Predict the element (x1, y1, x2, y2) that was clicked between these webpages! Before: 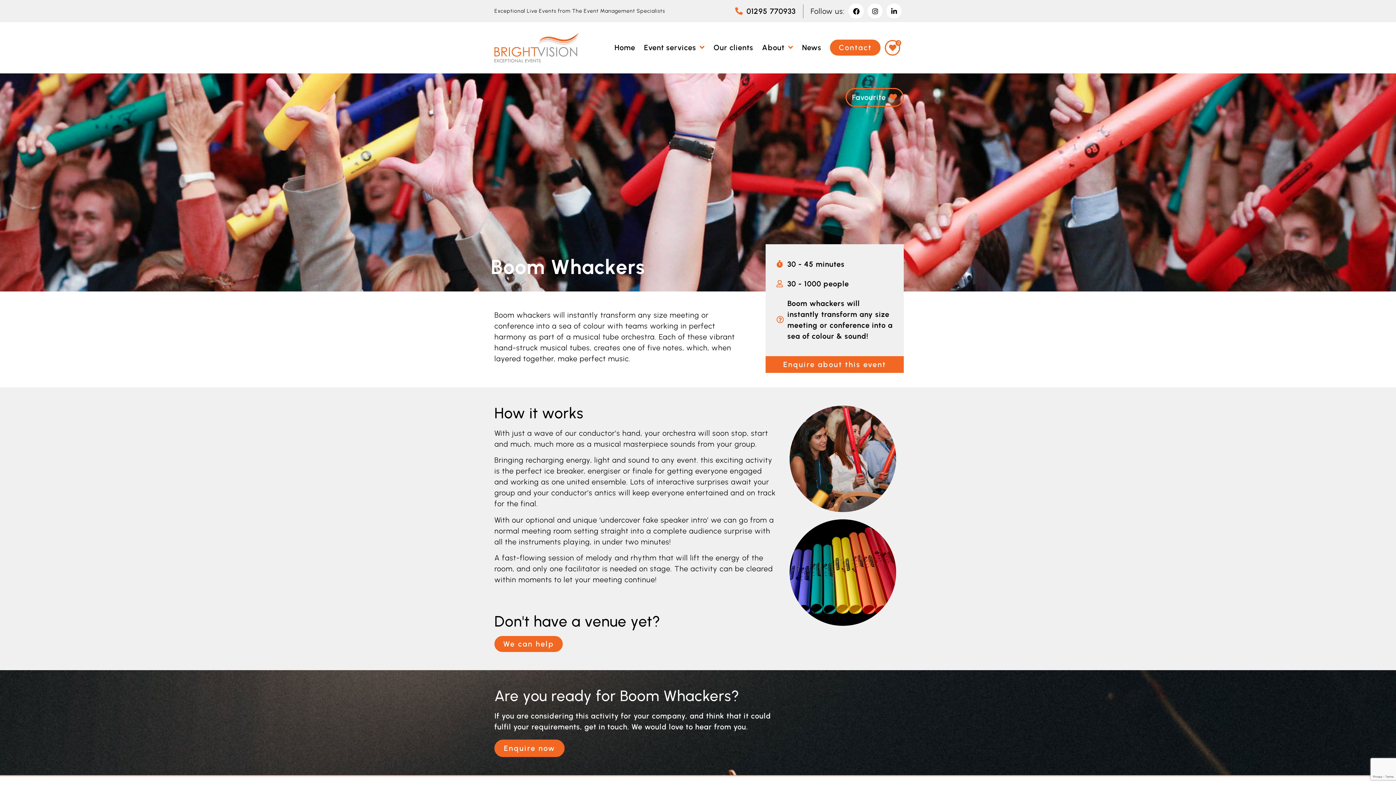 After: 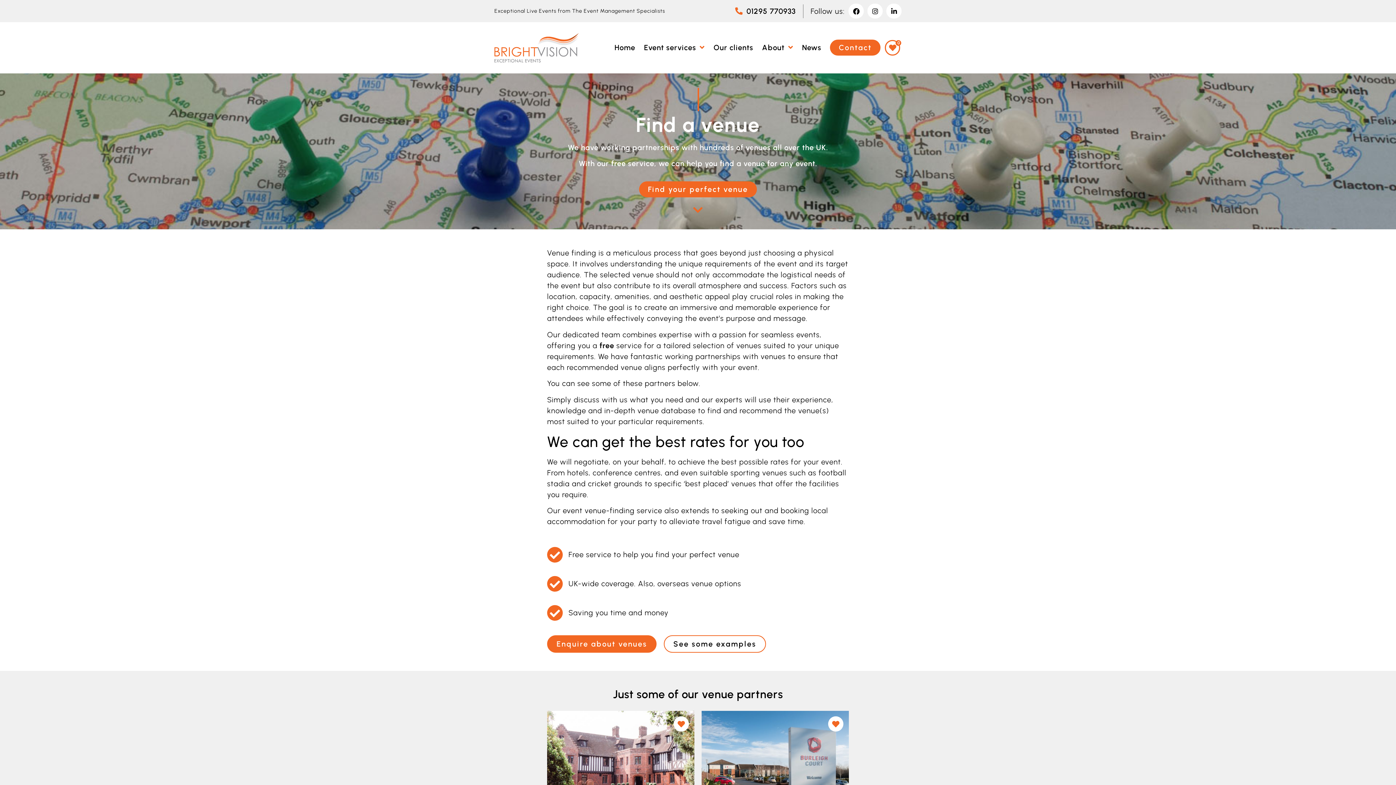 Action: bbox: (494, 636, 563, 652) label: We can help